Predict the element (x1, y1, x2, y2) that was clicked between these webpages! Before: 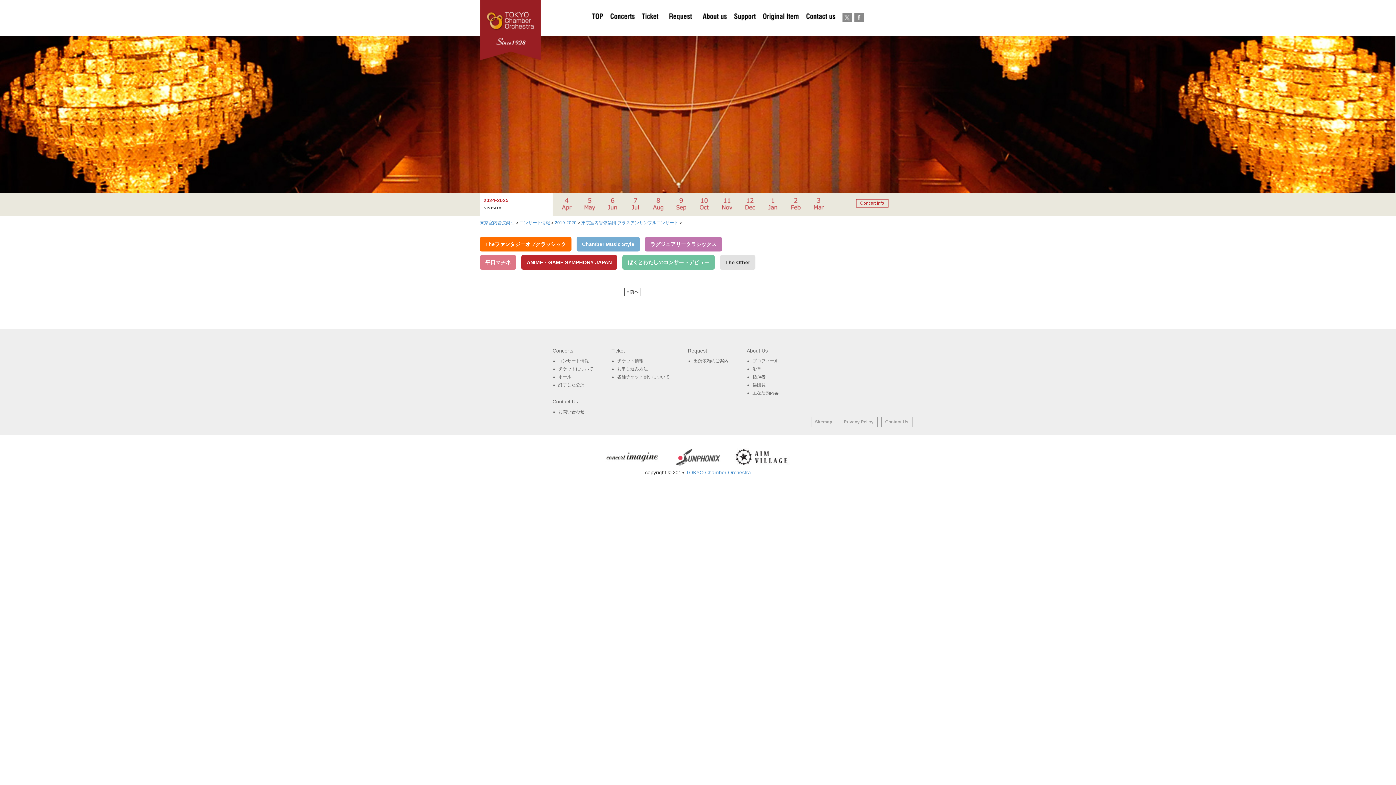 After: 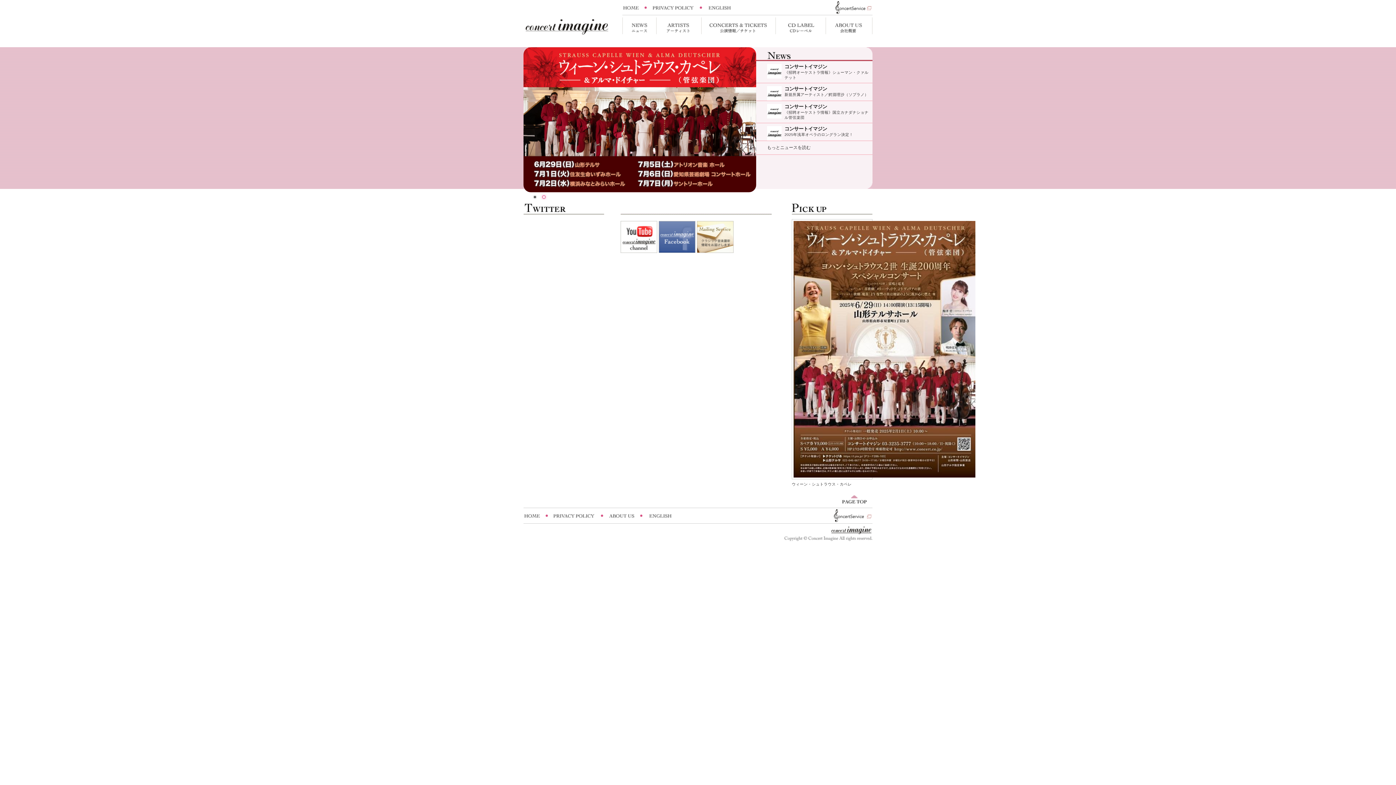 Action: bbox: (602, 453, 664, 459)